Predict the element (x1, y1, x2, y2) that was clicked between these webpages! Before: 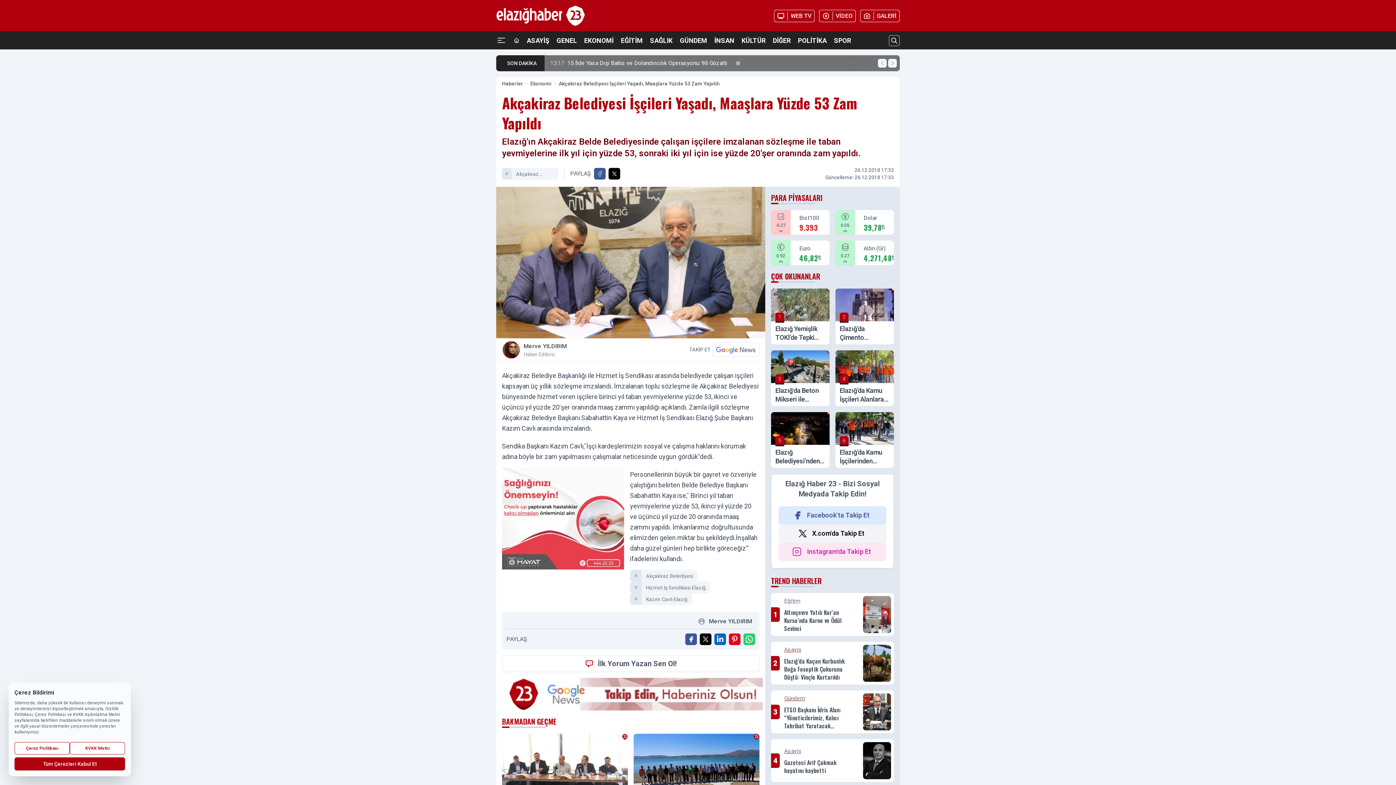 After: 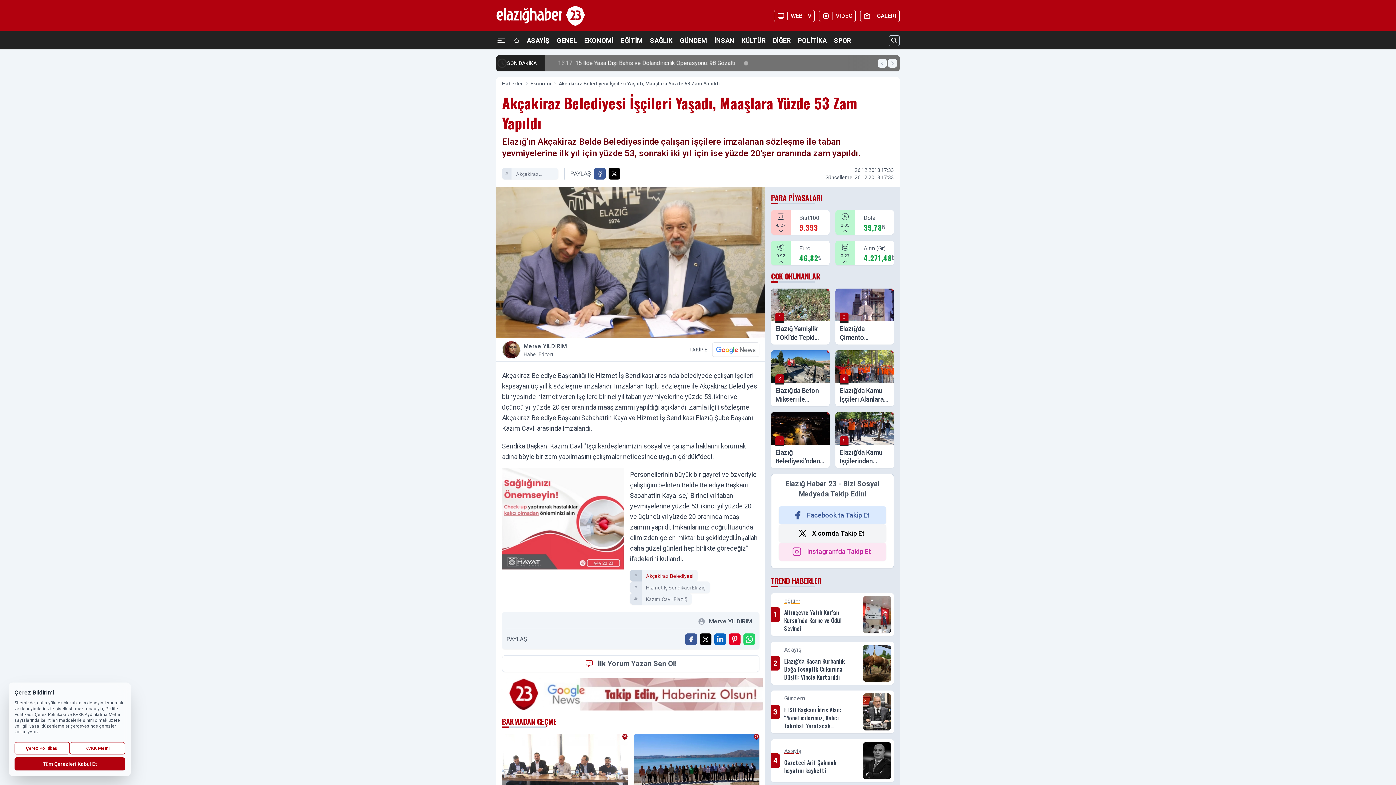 Action: label: Akçakiraz Belediyesi bbox: (641, 570, 697, 581)